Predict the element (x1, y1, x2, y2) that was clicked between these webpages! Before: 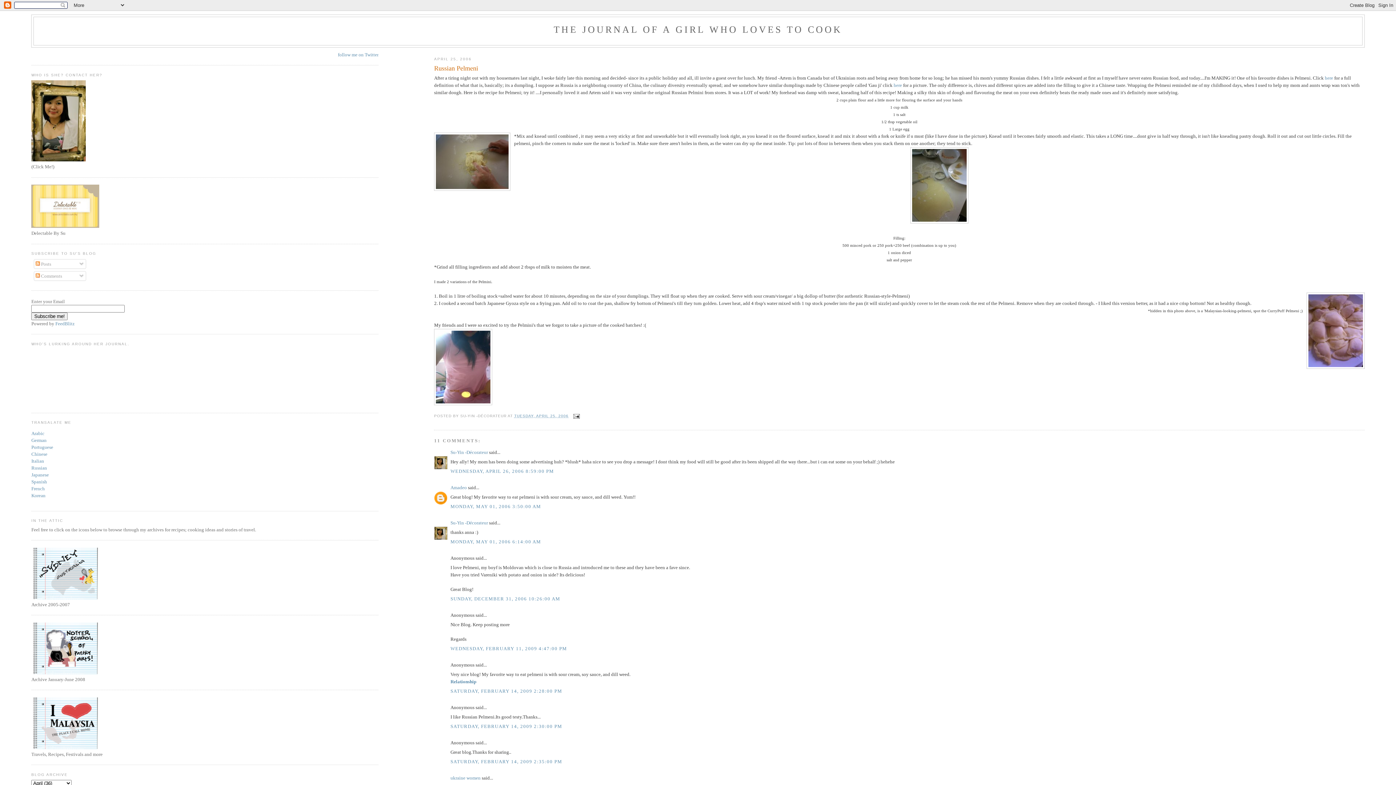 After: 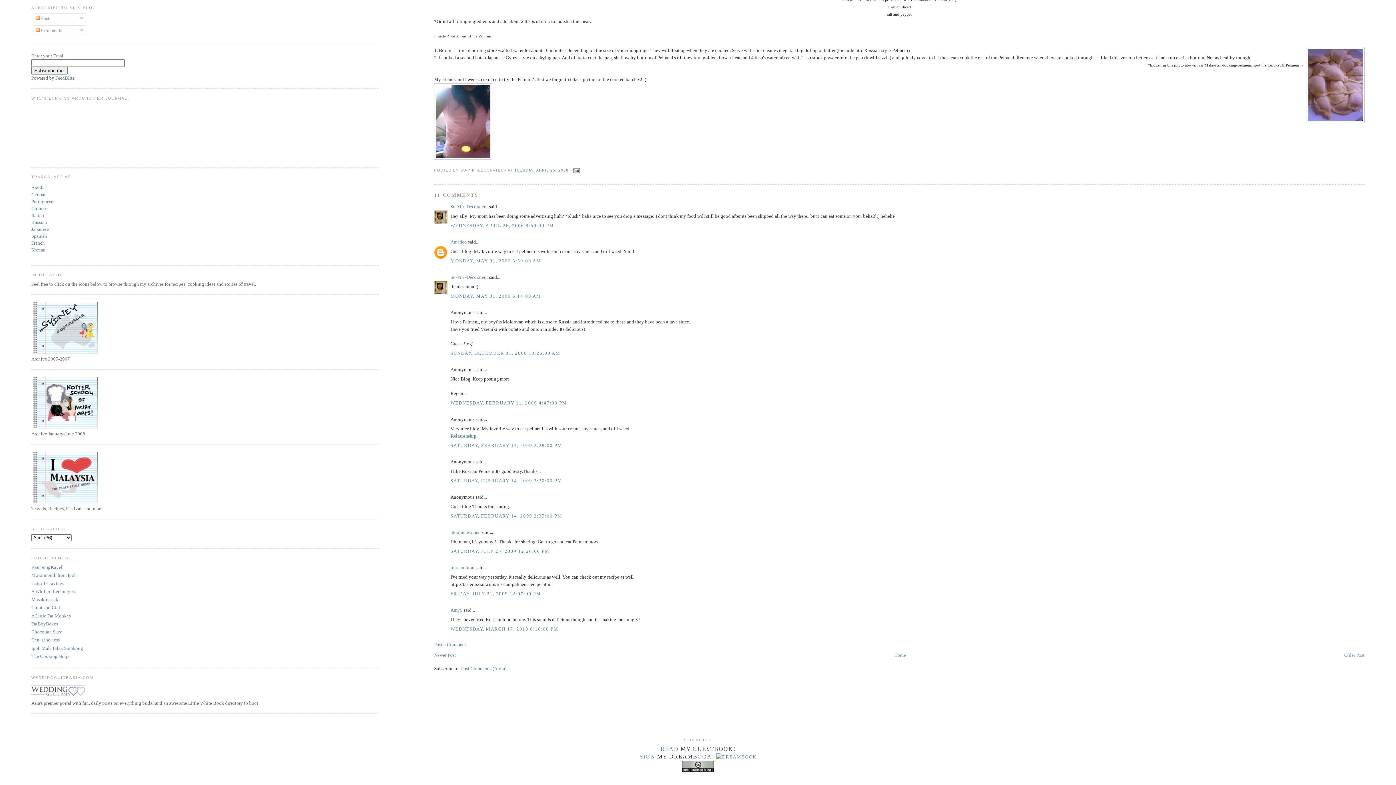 Action: bbox: (450, 646, 567, 651) label: WEDNESDAY, FEBRUARY 11, 2009 4:47:00 PM